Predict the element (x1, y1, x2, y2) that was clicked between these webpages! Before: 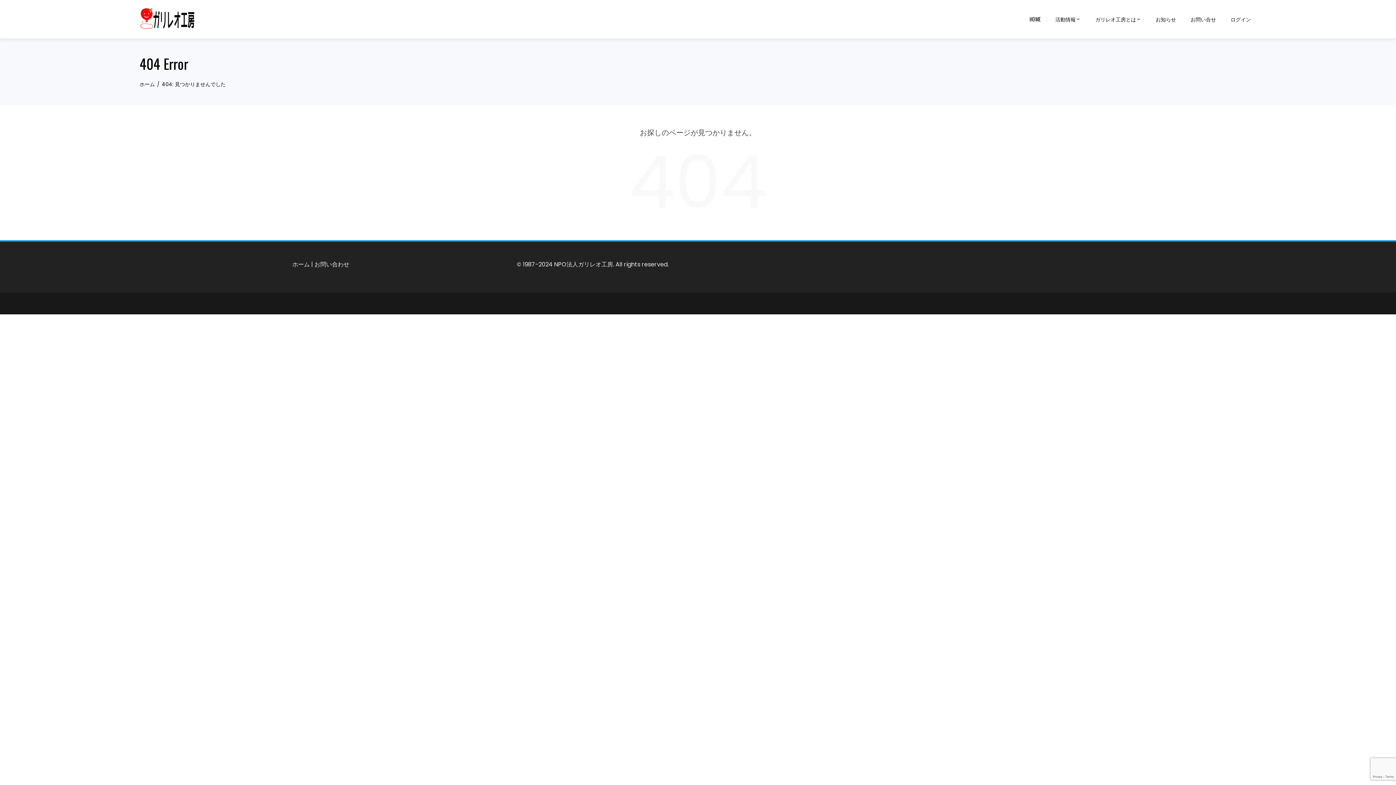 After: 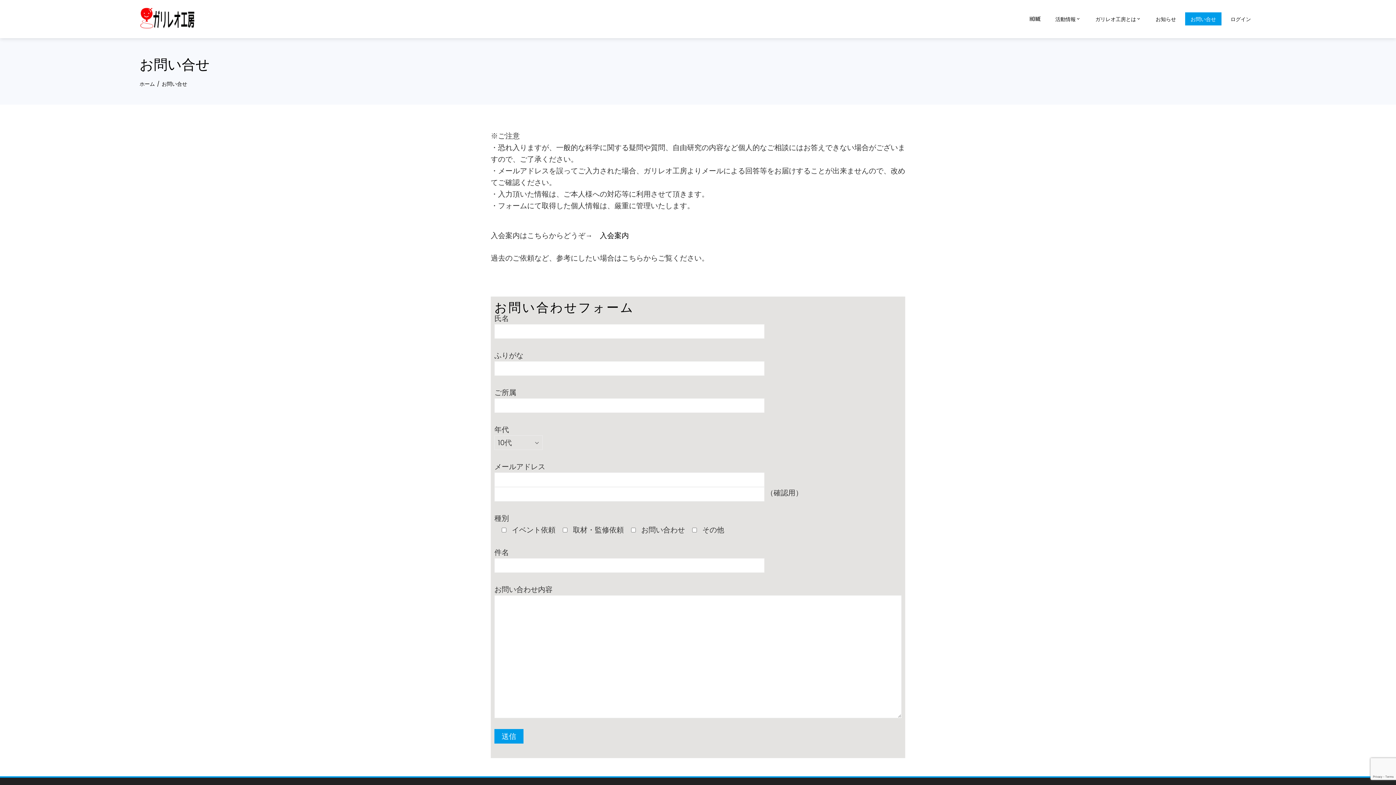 Action: label: お問い合わせ bbox: (314, 260, 349, 268)